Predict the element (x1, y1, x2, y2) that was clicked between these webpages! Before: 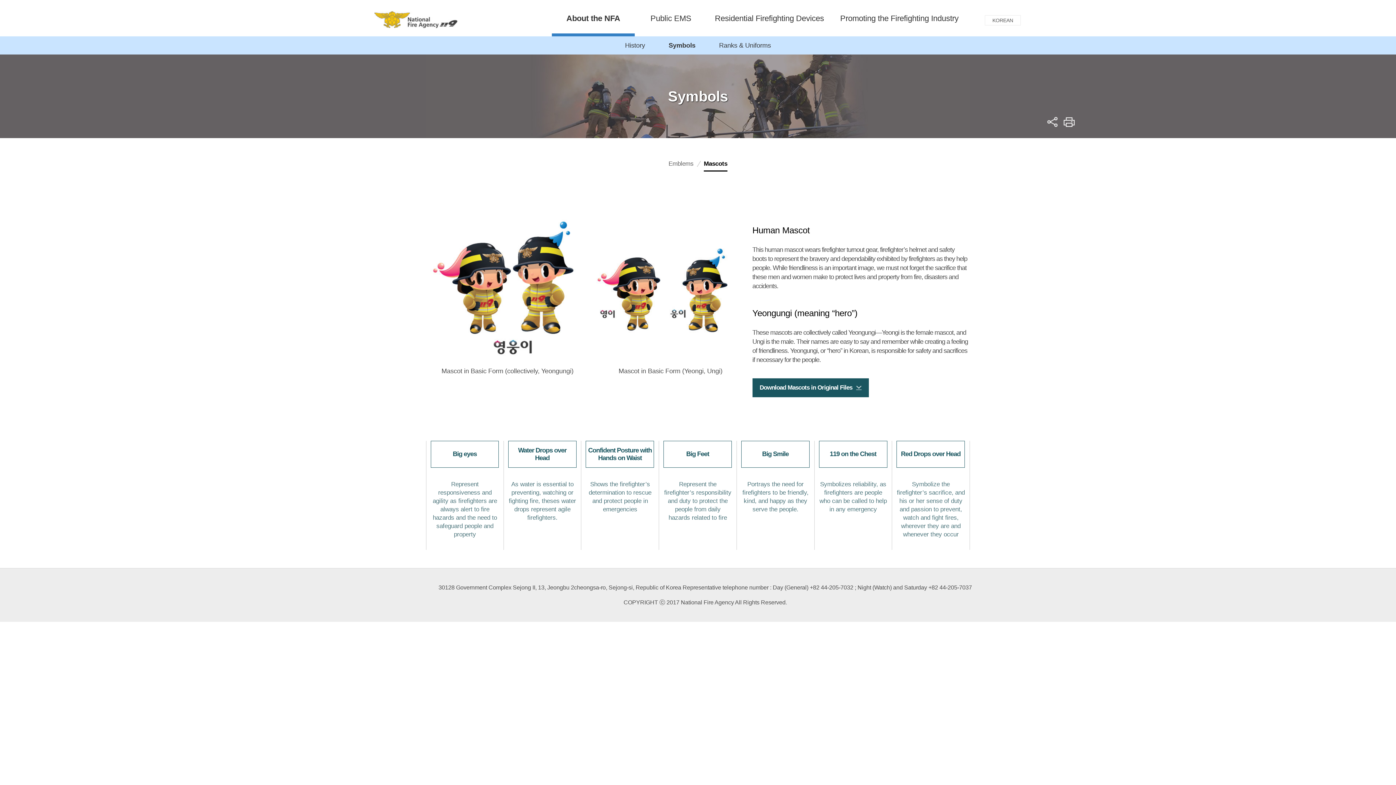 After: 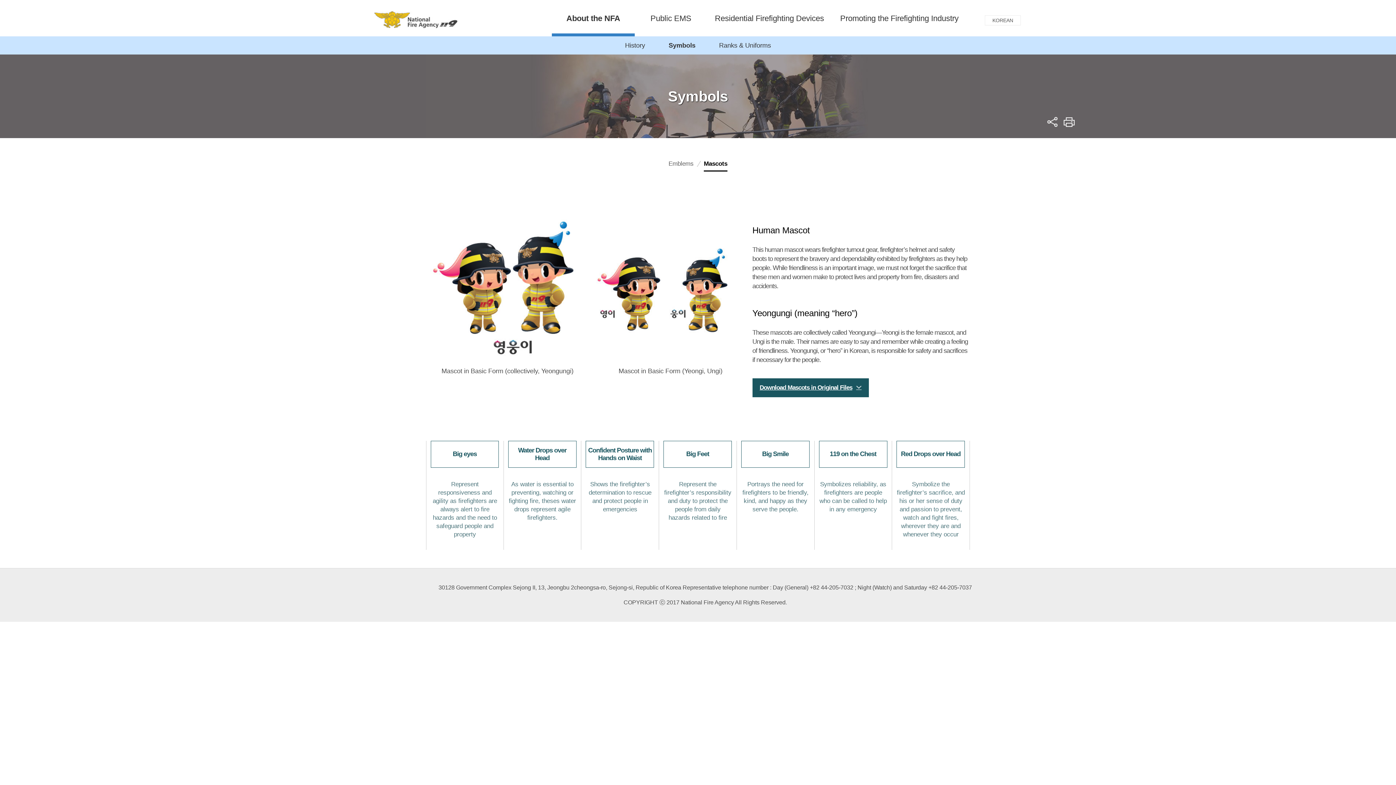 Action: label: Download Mascots in Original Files bbox: (752, 378, 868, 397)